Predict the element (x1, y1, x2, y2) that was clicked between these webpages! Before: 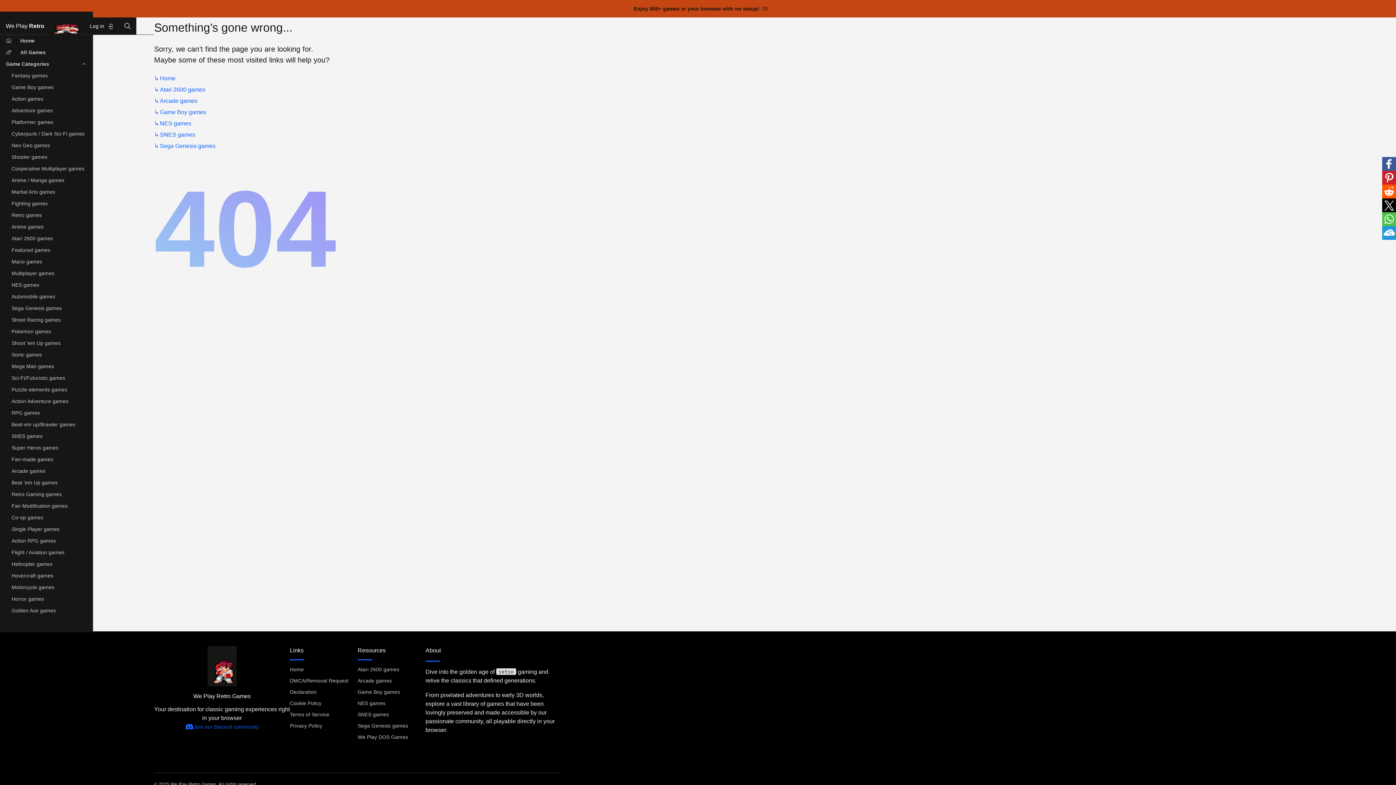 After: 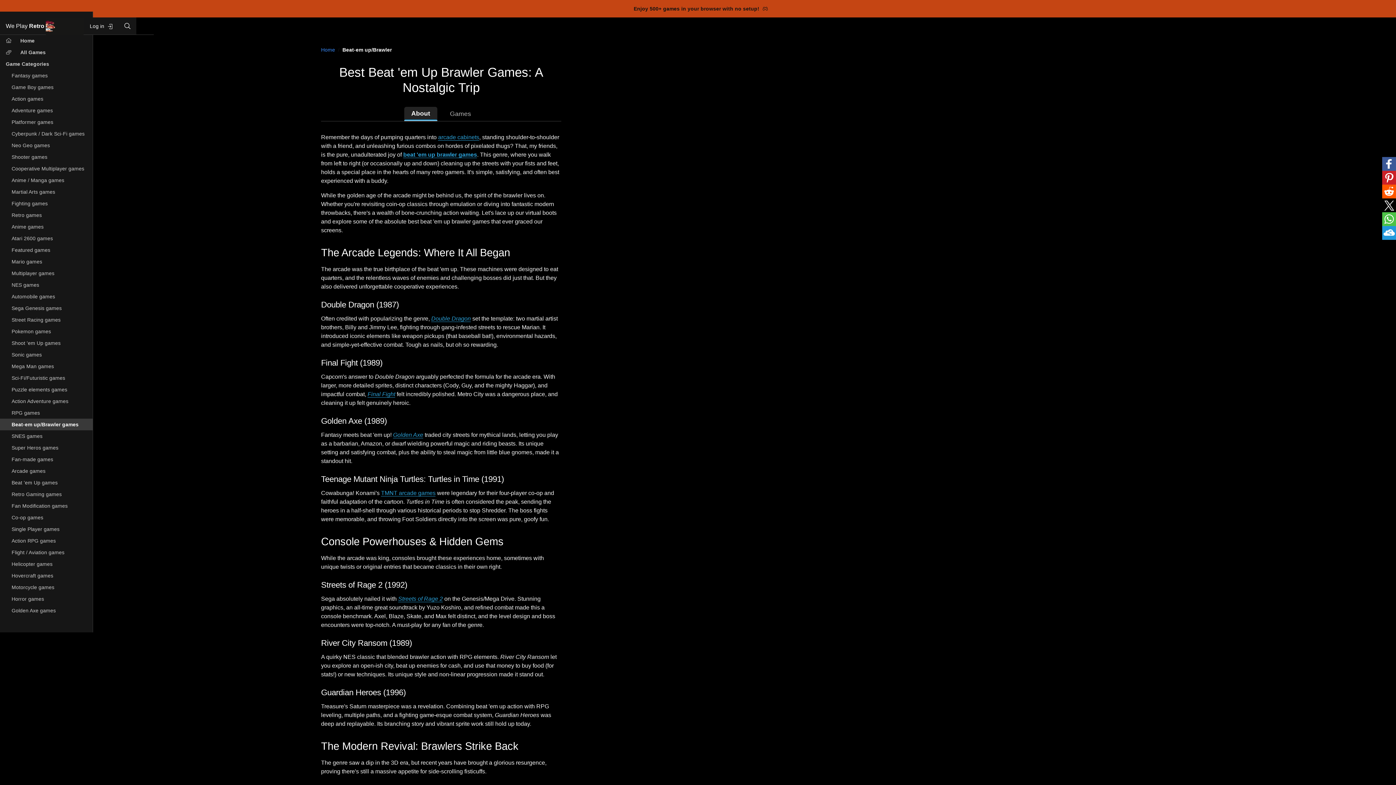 Action: label: Beat-em up/Brawler games bbox: (0, 418, 92, 430)